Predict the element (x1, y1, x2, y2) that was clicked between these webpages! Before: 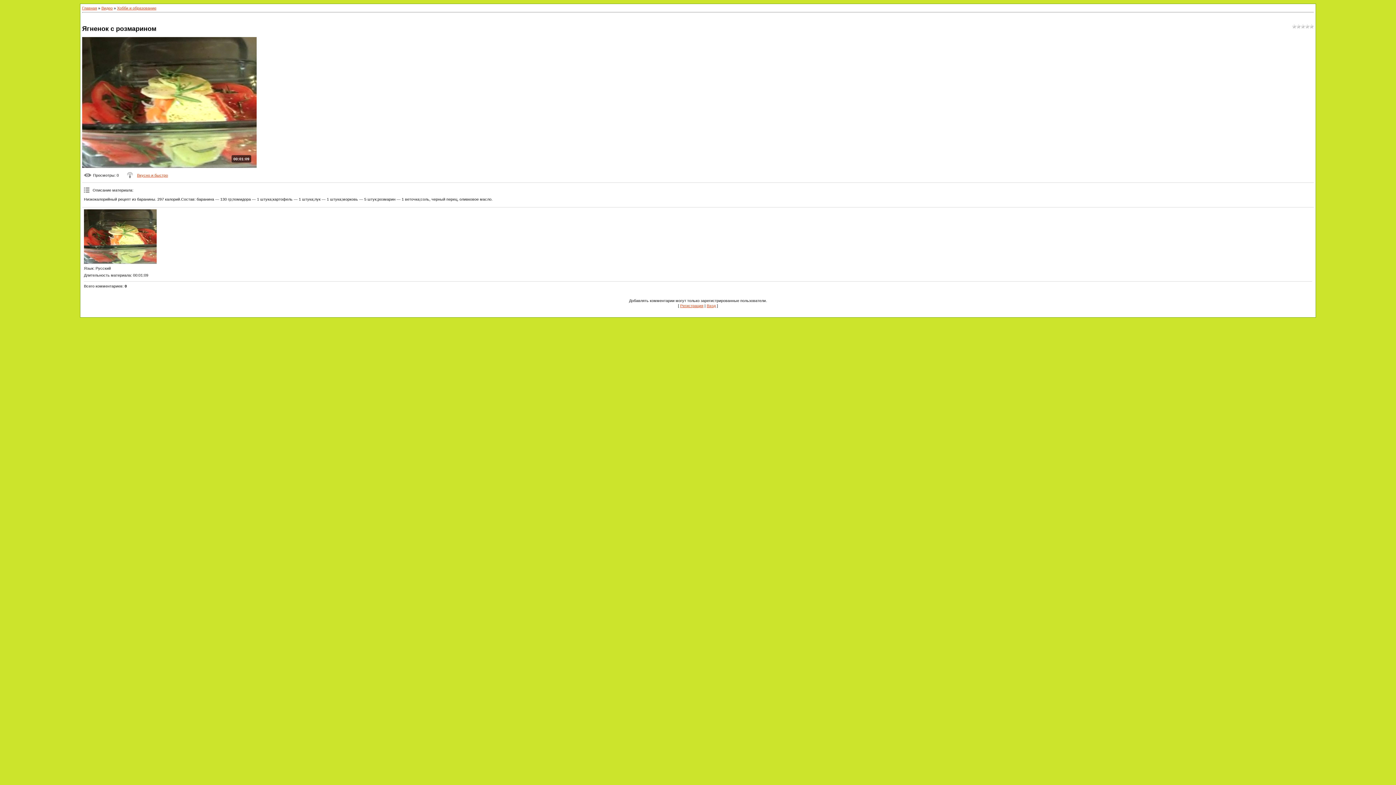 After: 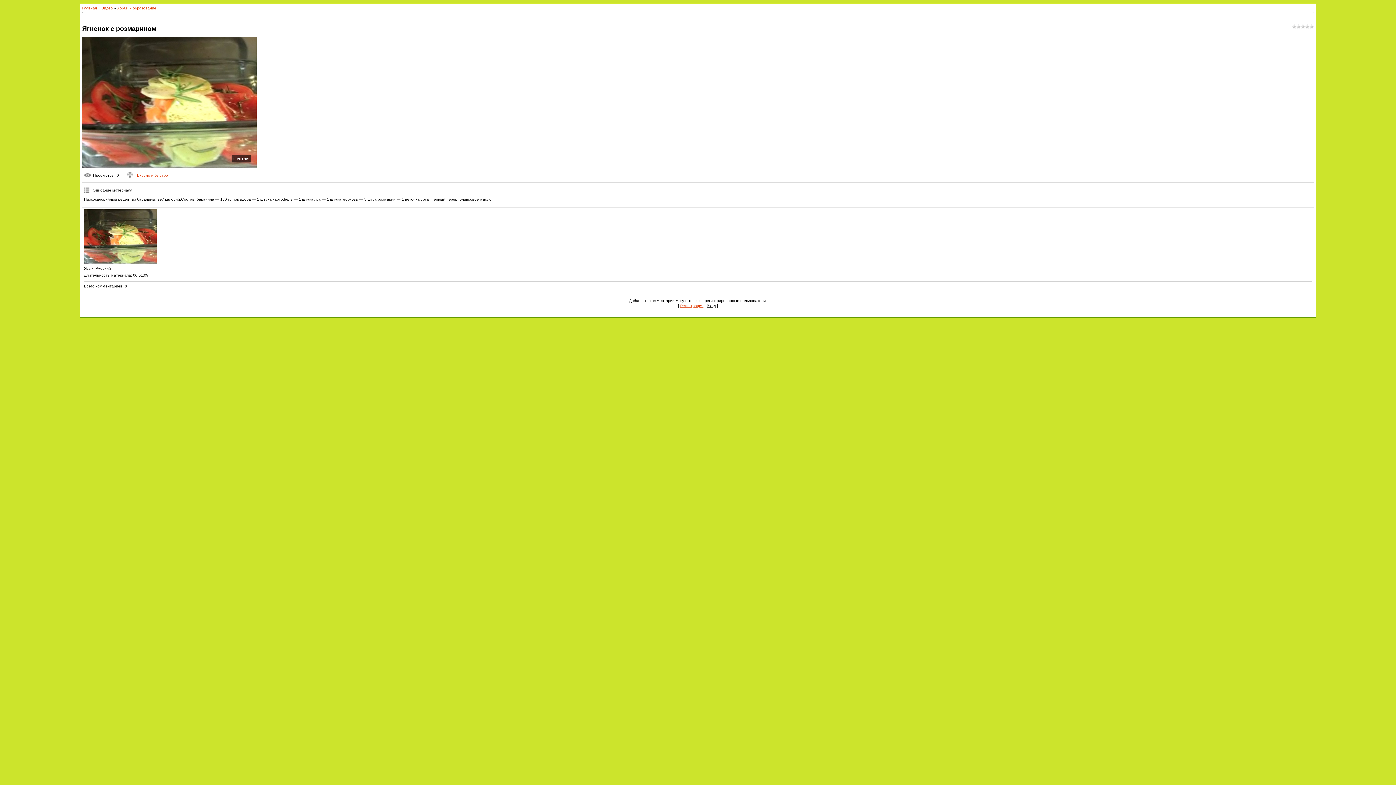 Action: label: Вход bbox: (706, 303, 716, 307)